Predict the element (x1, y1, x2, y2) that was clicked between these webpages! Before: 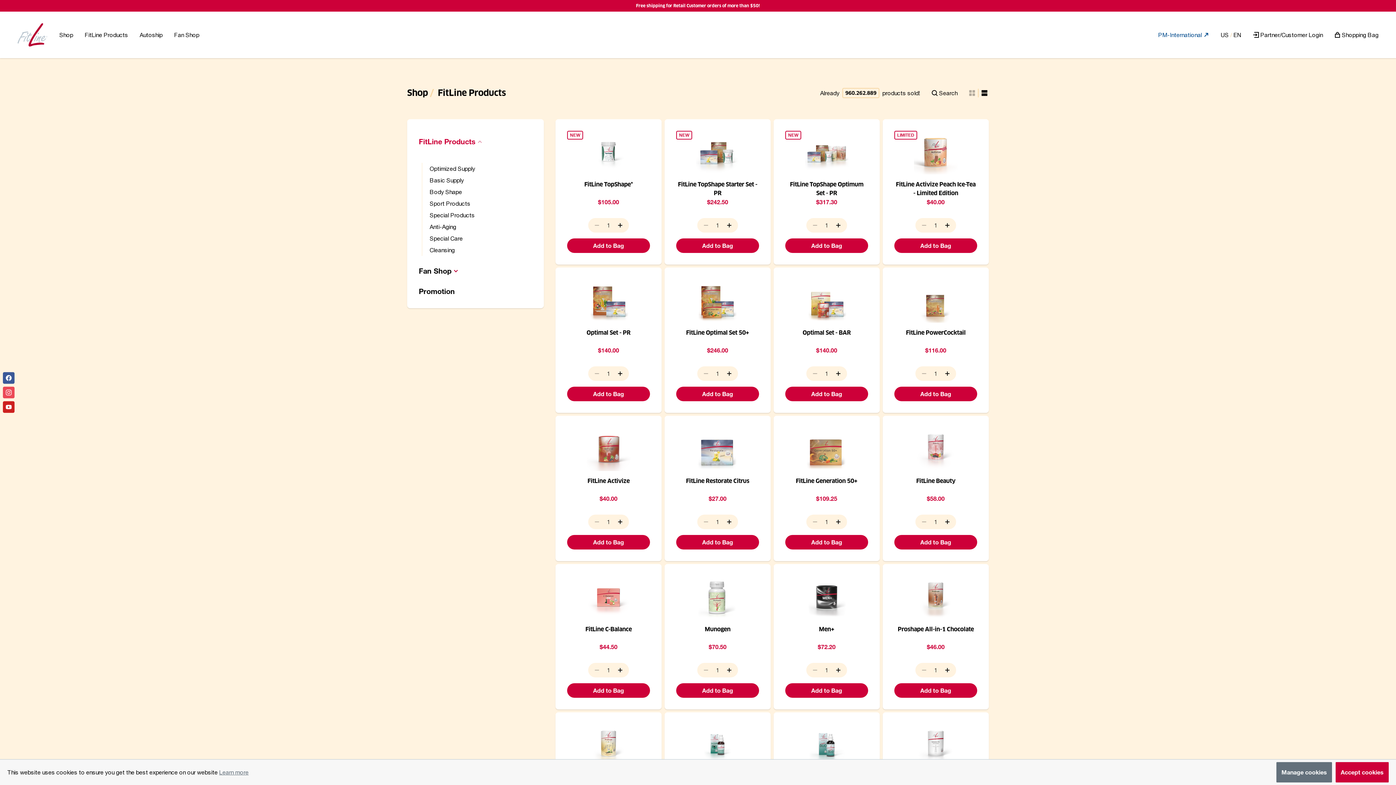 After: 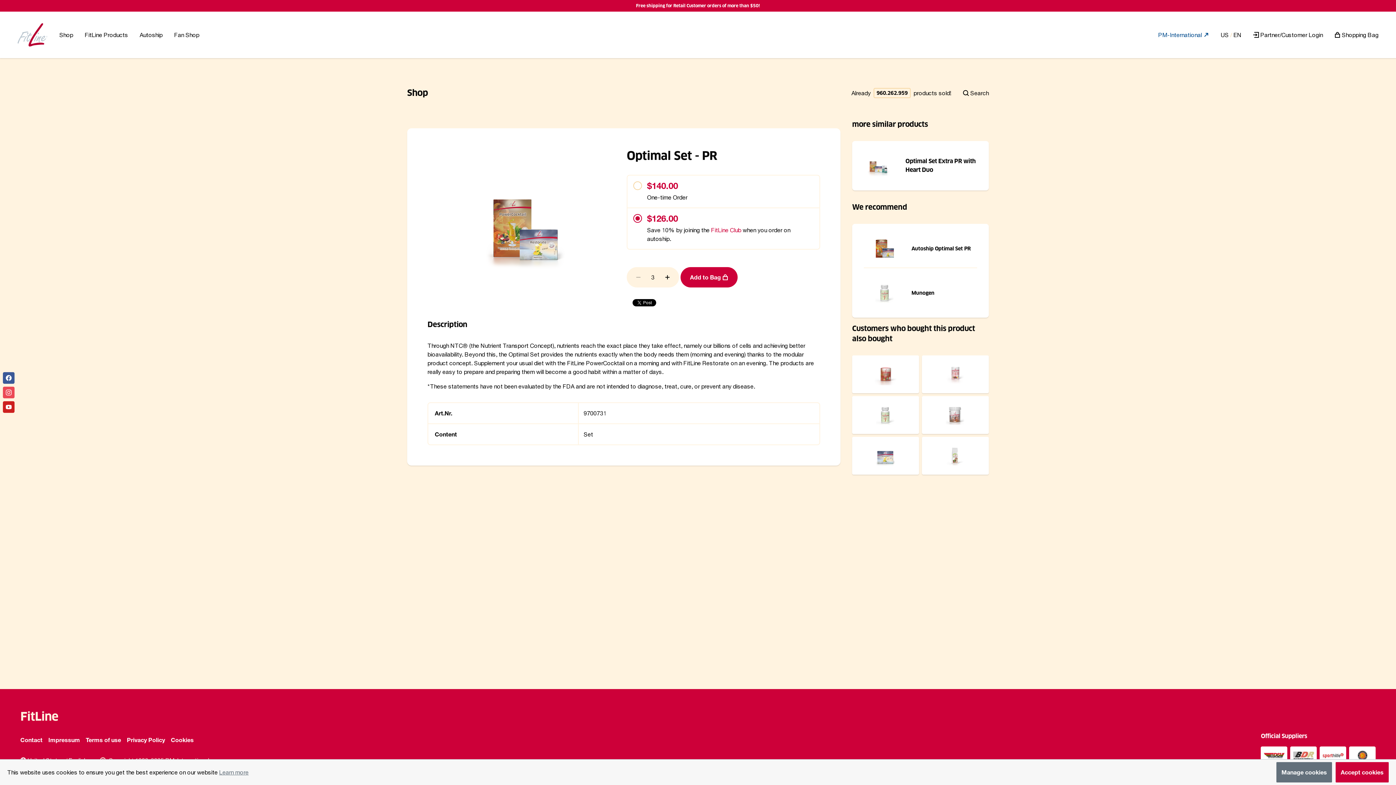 Action: bbox: (586, 279, 630, 322)